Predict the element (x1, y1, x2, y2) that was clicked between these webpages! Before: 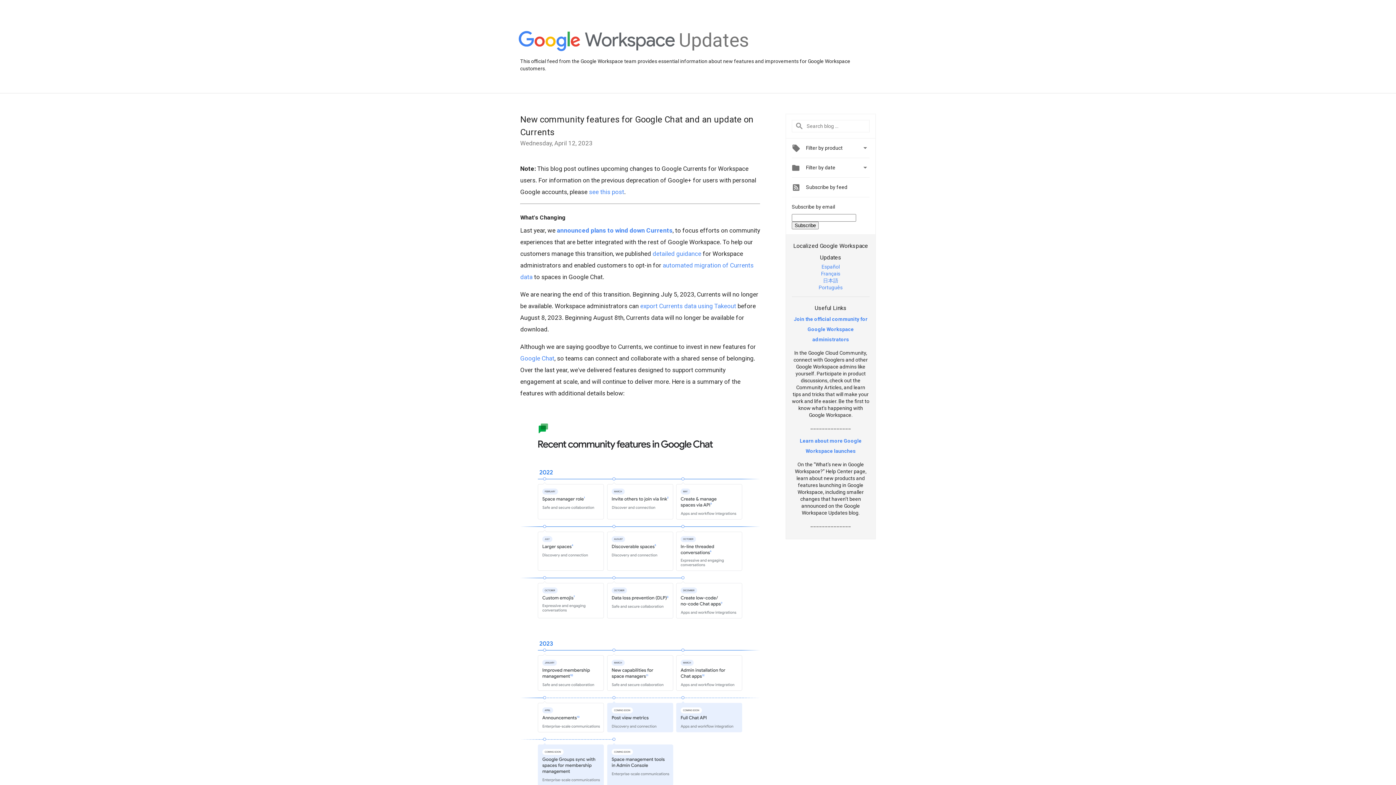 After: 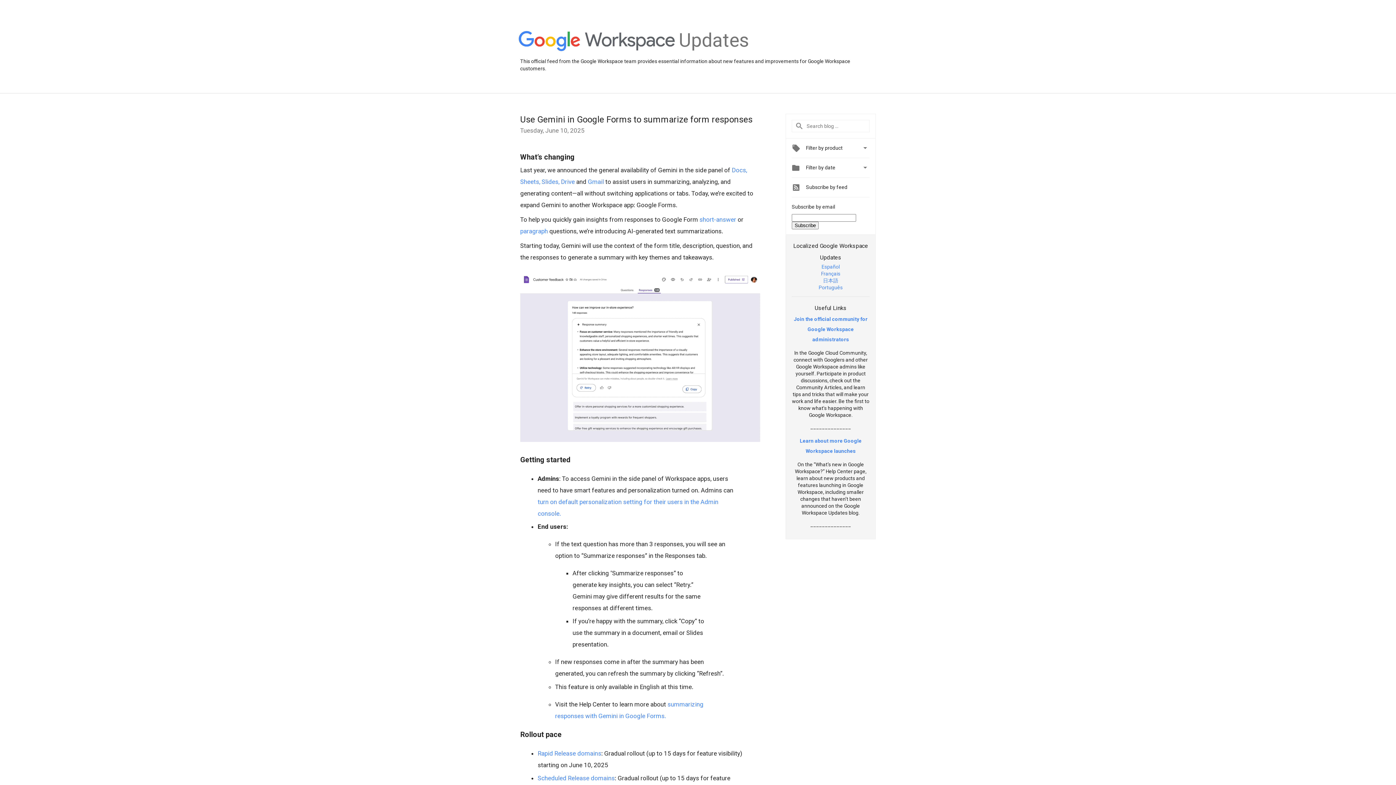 Action: bbox: (518, 31, 675, 52)